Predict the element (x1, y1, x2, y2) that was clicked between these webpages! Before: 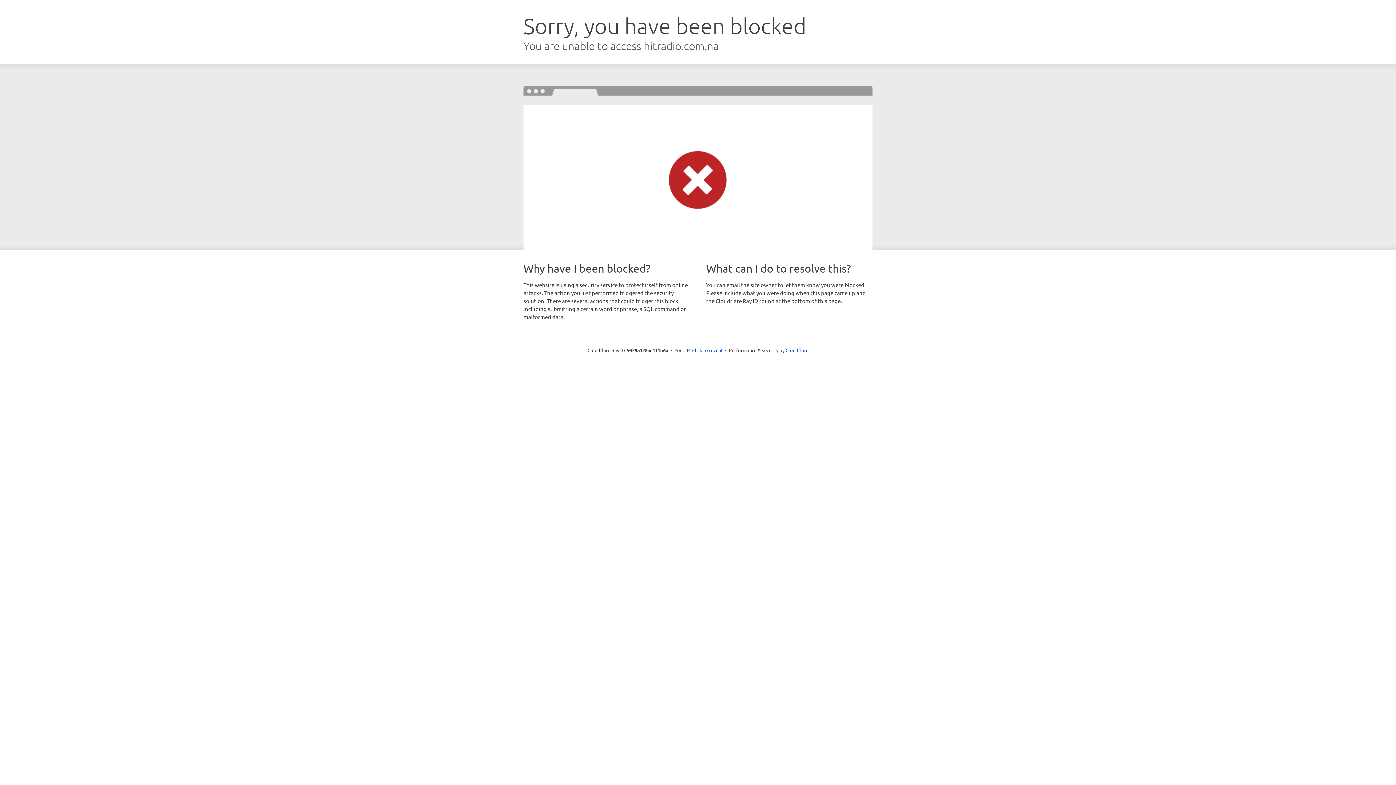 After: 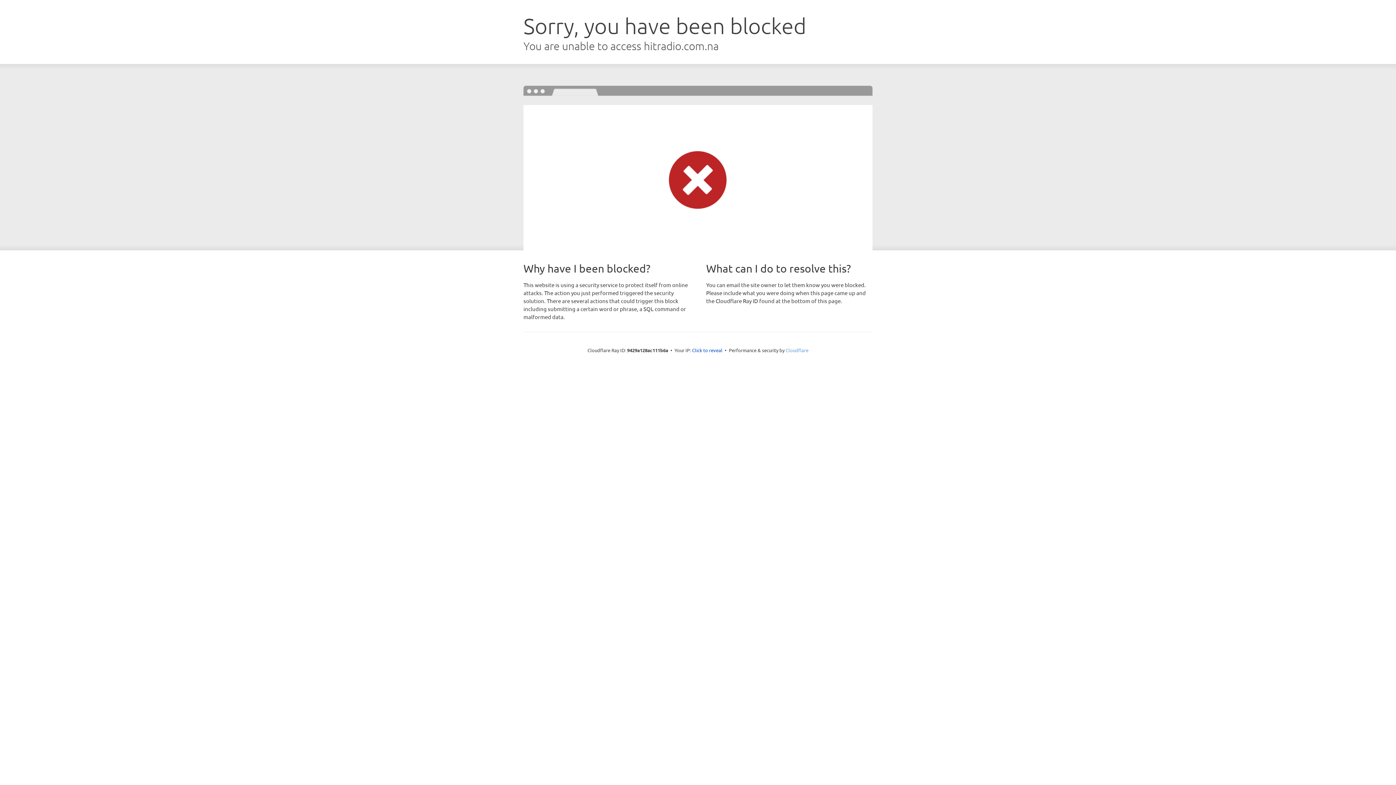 Action: bbox: (785, 347, 808, 353) label: Cloudflare